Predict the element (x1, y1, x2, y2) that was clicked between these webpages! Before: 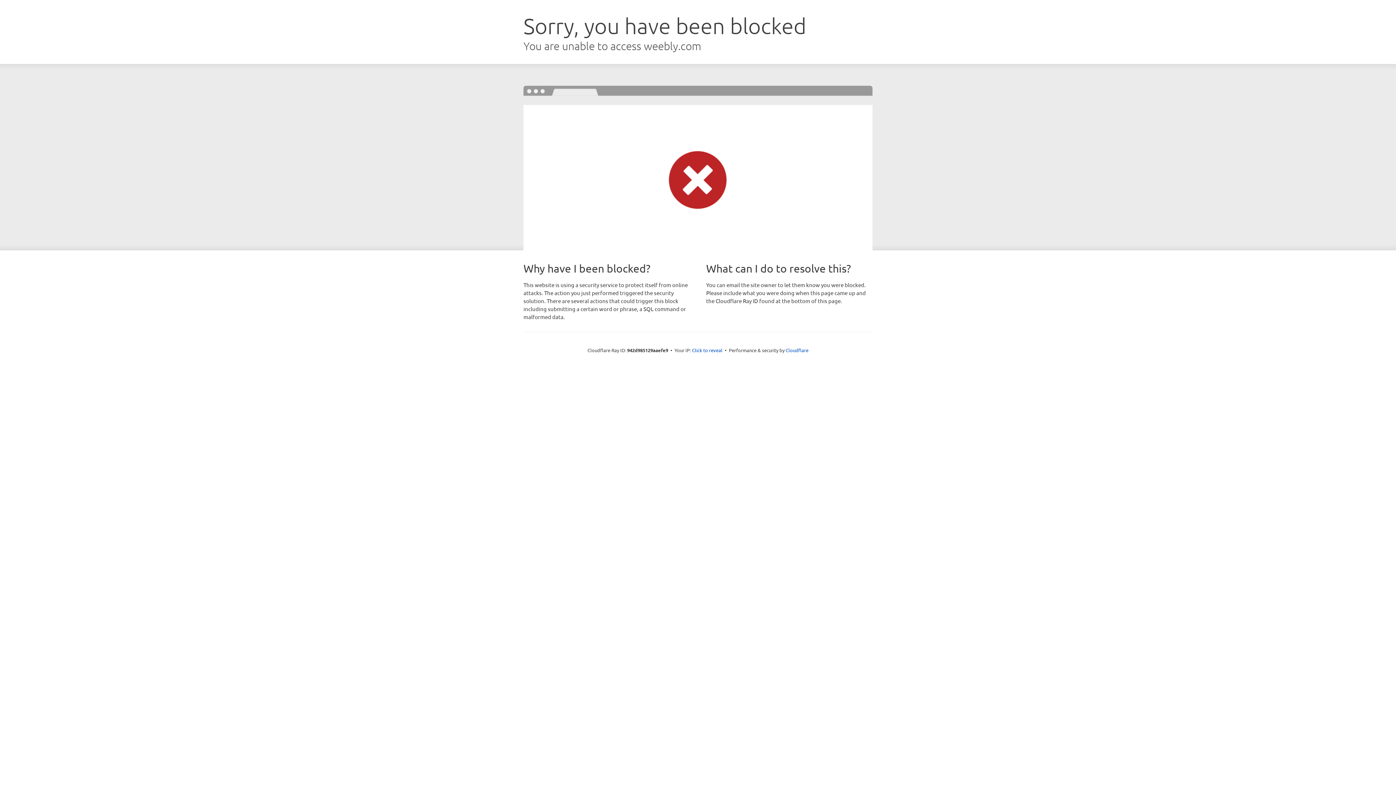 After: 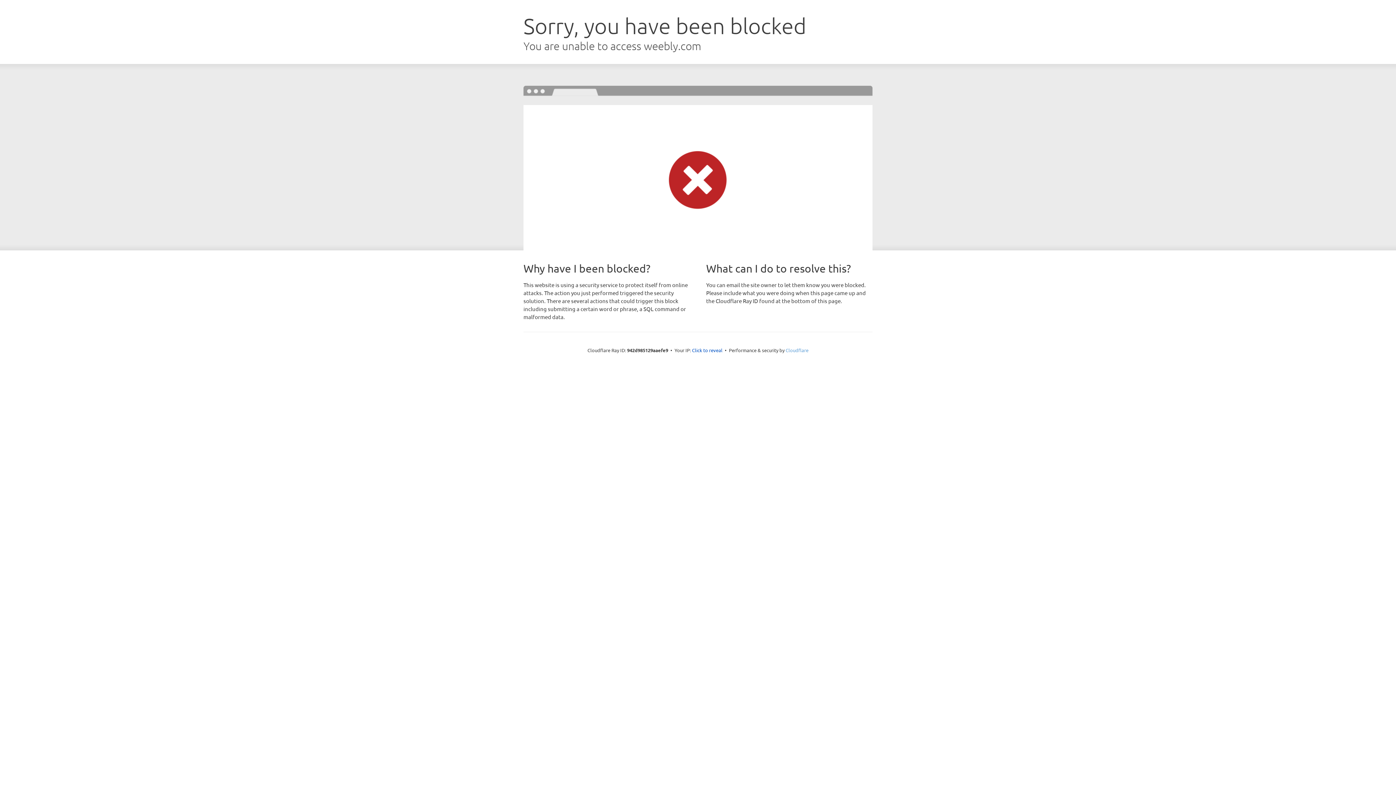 Action: label: Cloudflare bbox: (785, 347, 808, 353)